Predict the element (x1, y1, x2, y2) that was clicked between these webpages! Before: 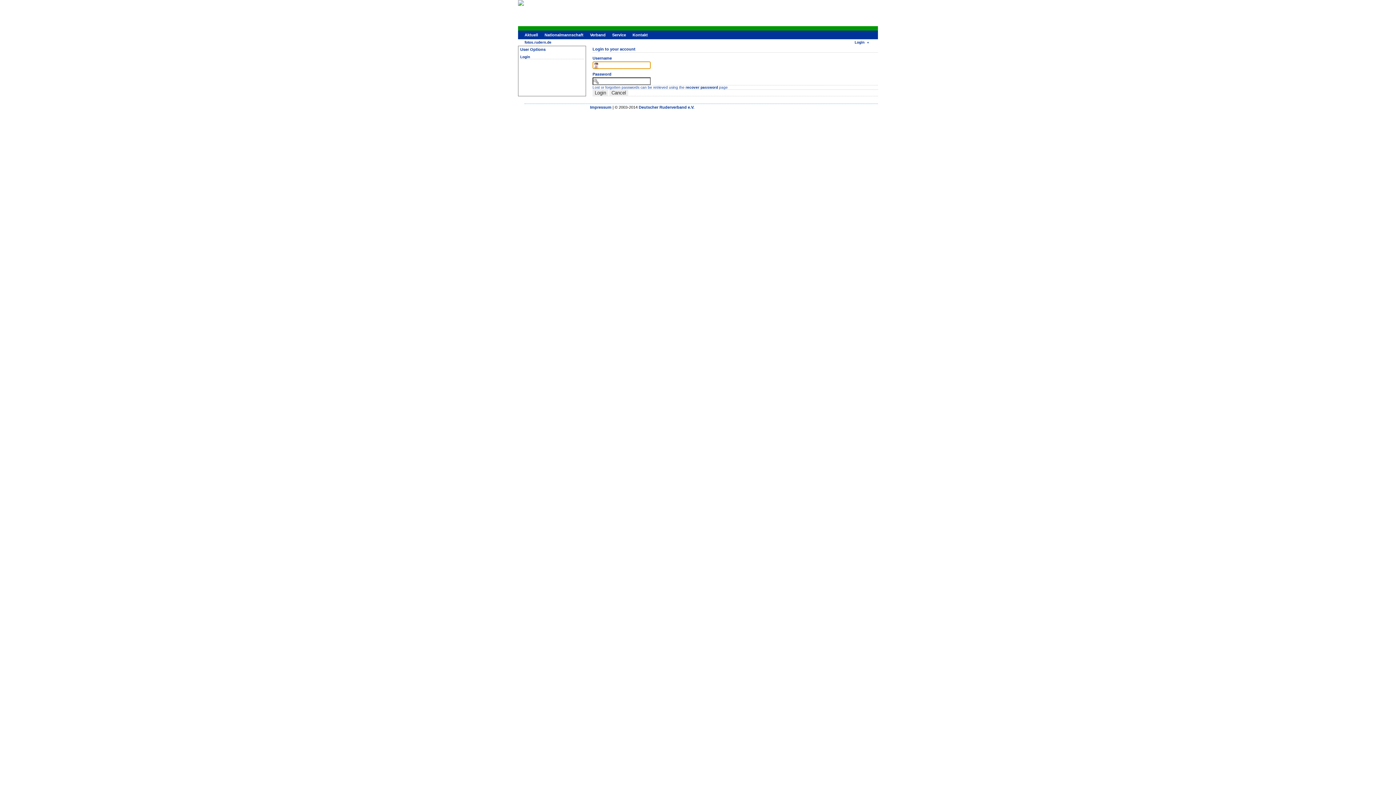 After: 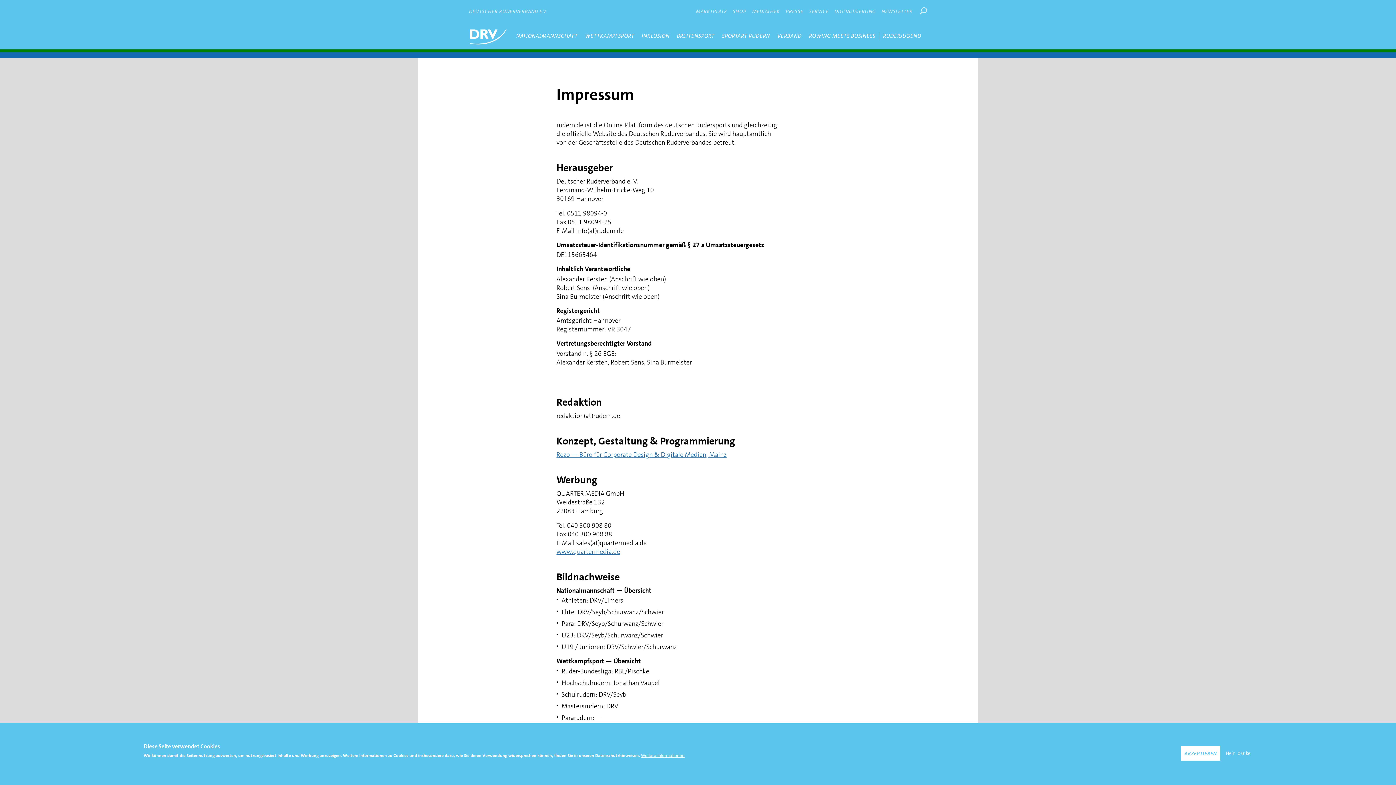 Action: bbox: (590, 105, 611, 109) label: Impressum